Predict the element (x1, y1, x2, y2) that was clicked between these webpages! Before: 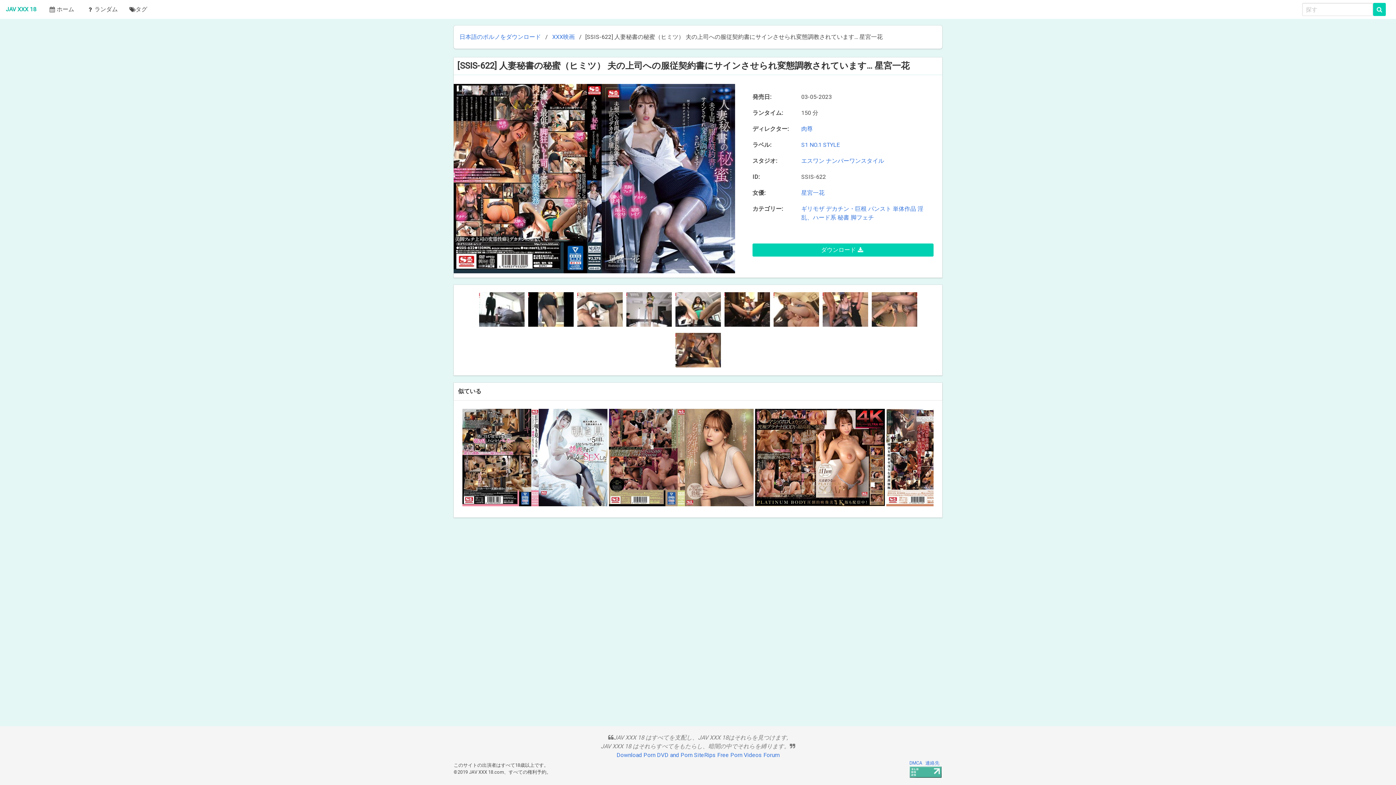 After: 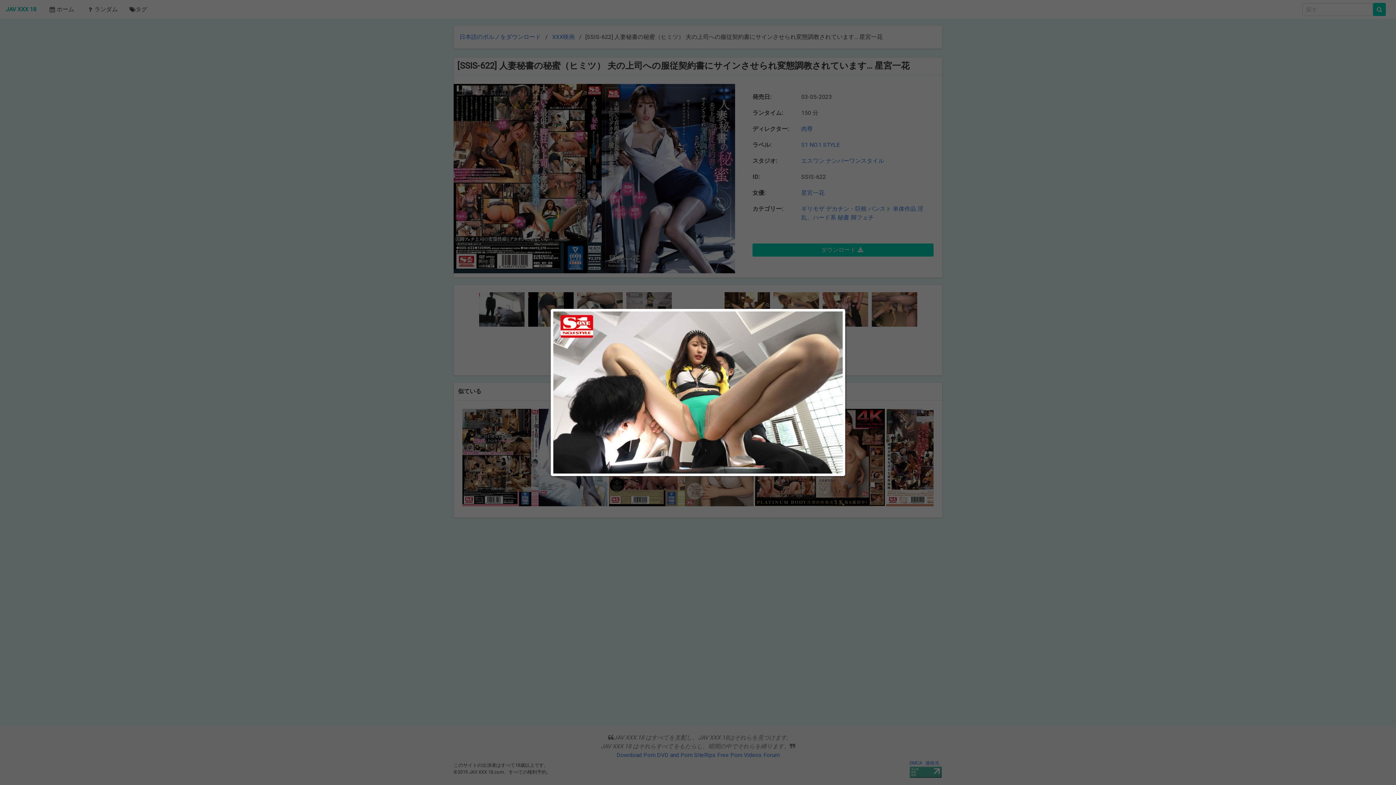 Action: bbox: (673, 323, 722, 330)